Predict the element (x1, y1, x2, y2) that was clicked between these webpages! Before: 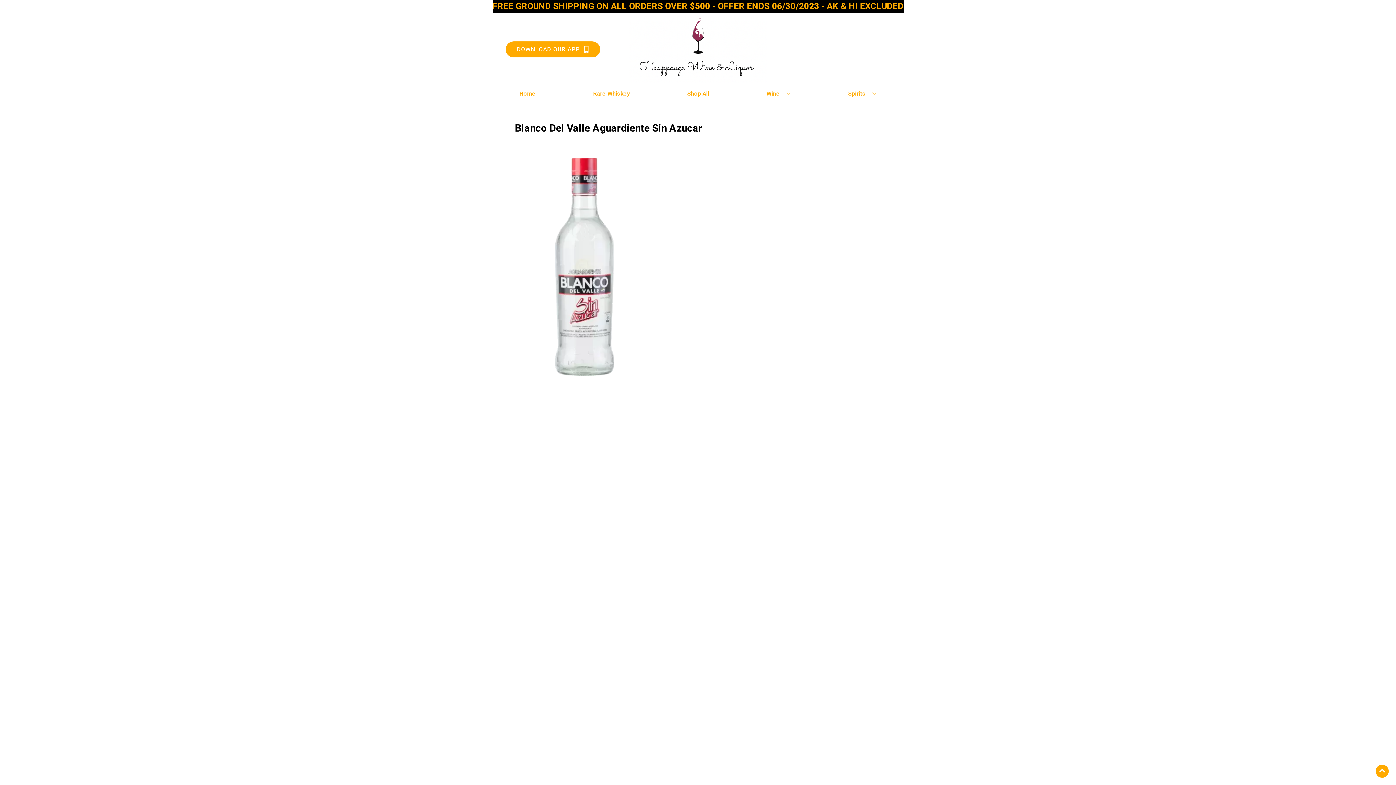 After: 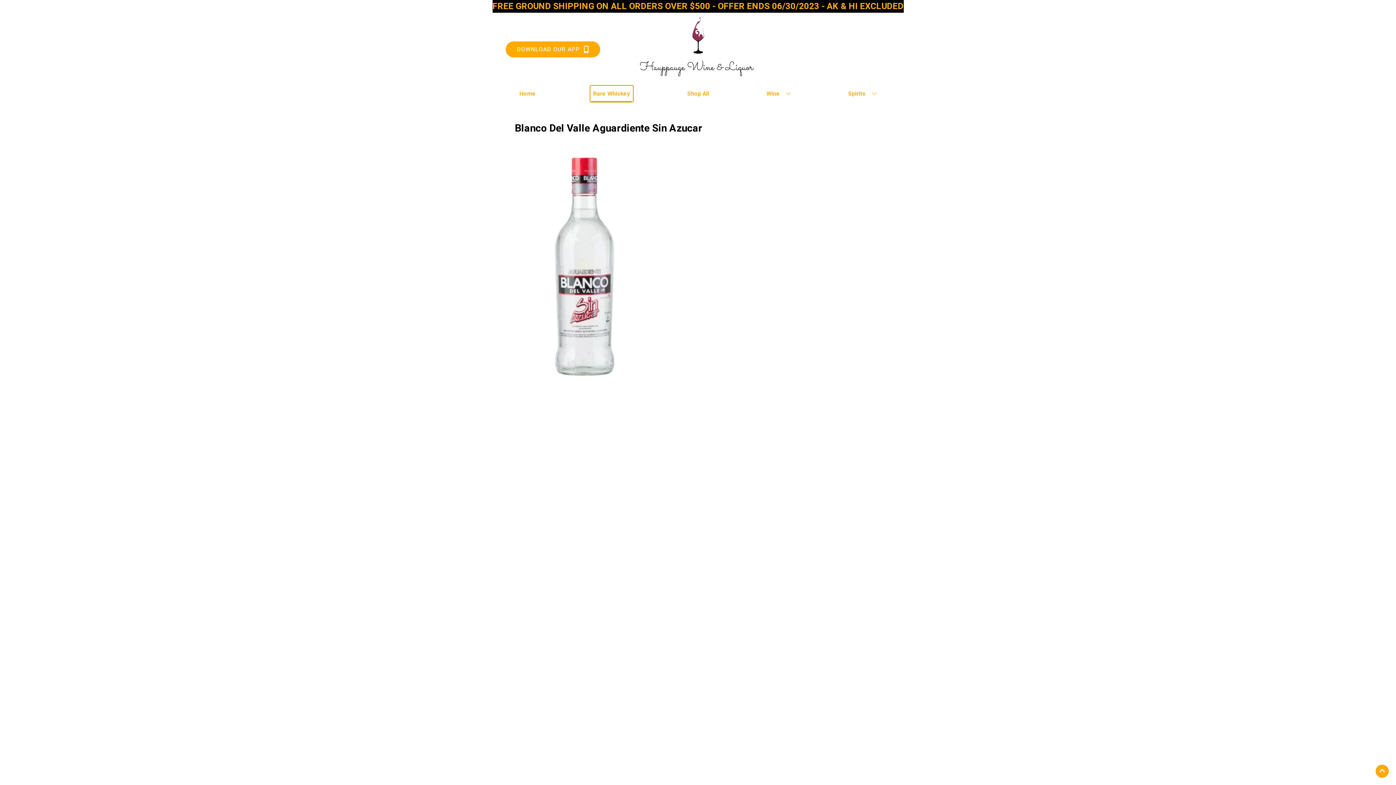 Action: label: Rare Whiskey bbox: (590, 85, 632, 101)